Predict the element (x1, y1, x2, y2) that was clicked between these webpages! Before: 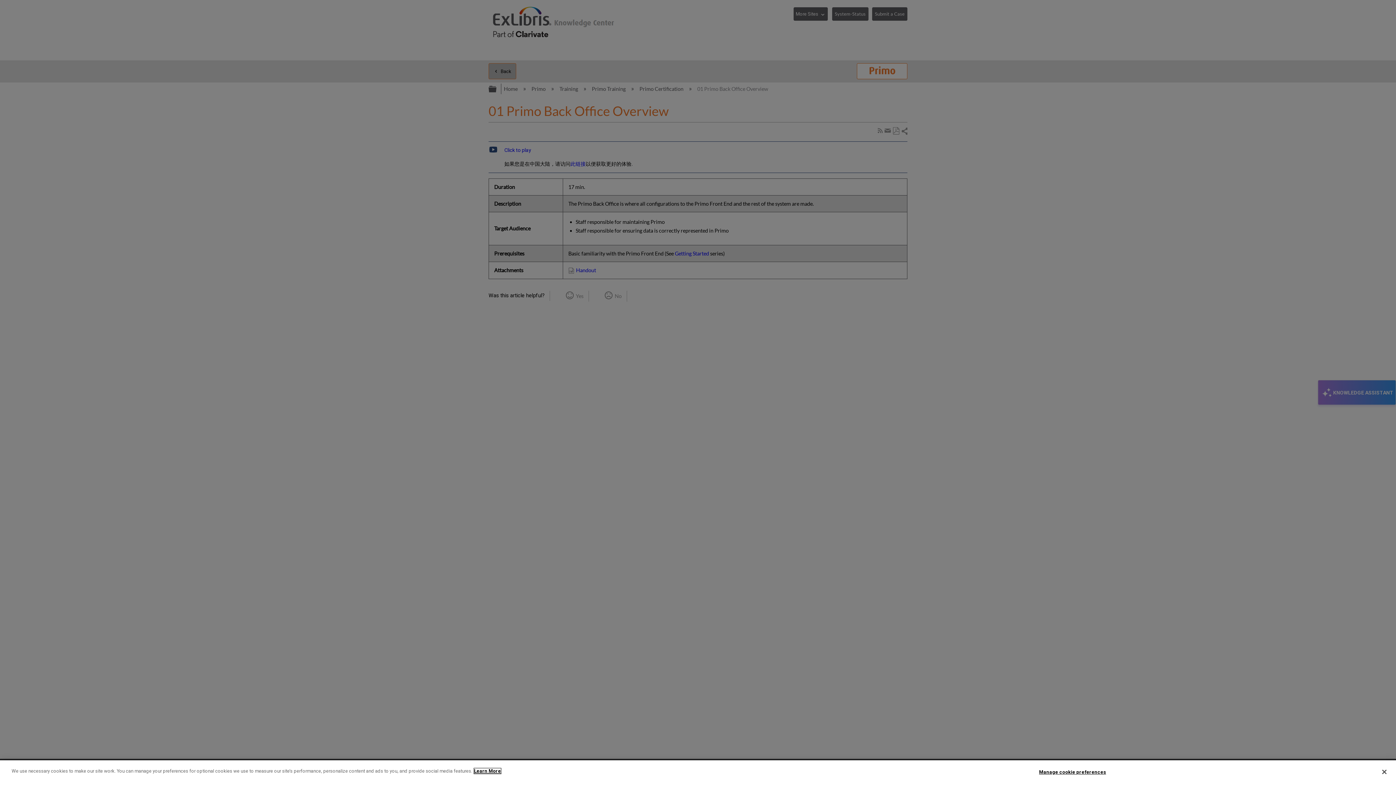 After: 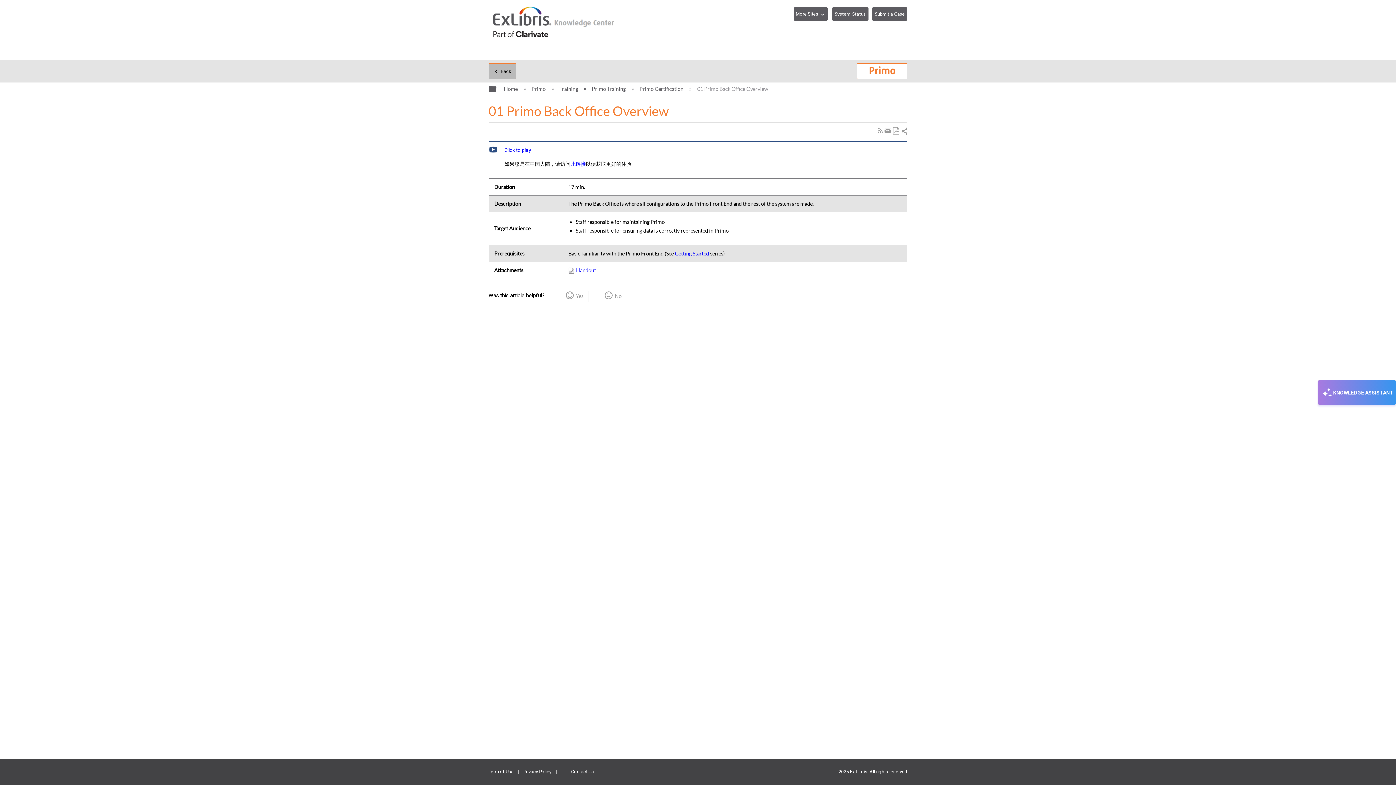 Action: label: Close bbox: (1376, 764, 1392, 780)